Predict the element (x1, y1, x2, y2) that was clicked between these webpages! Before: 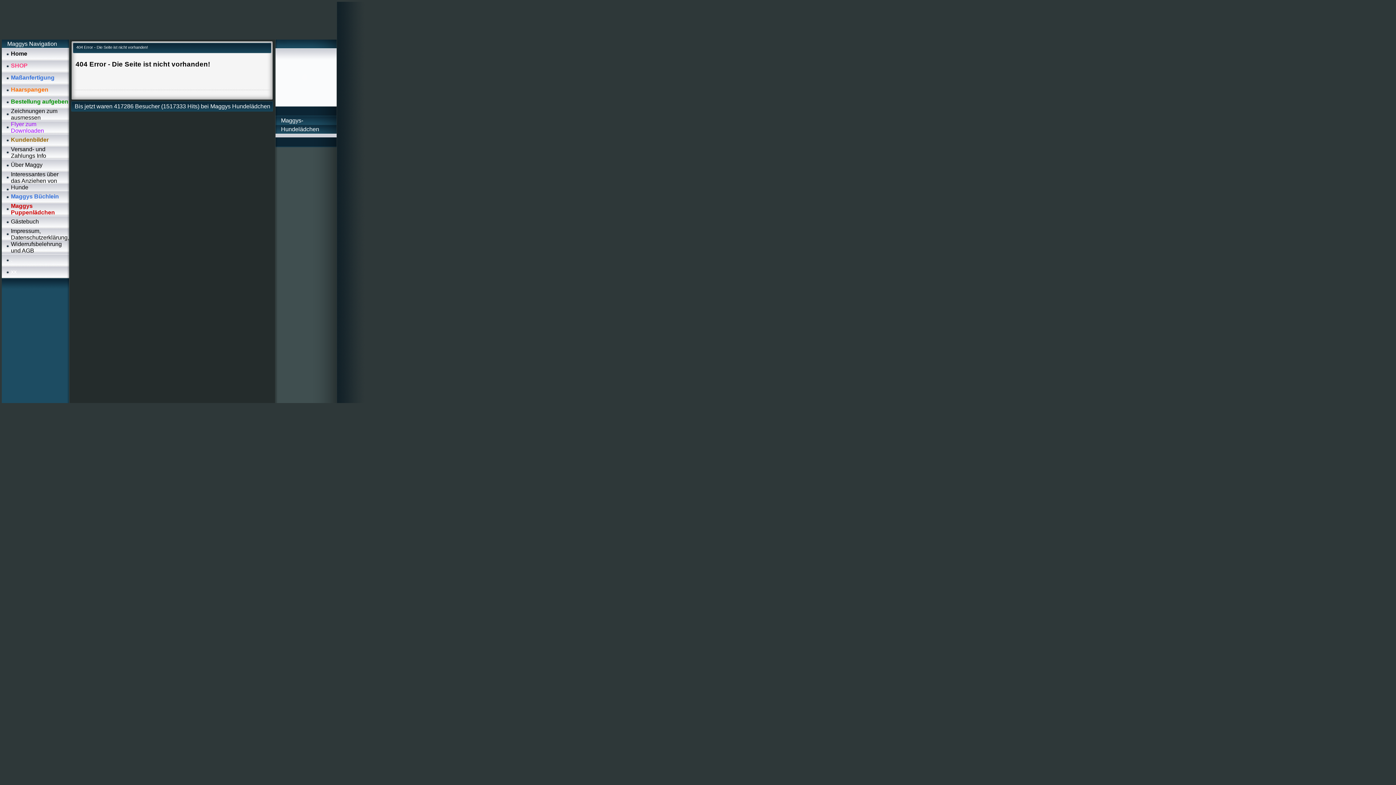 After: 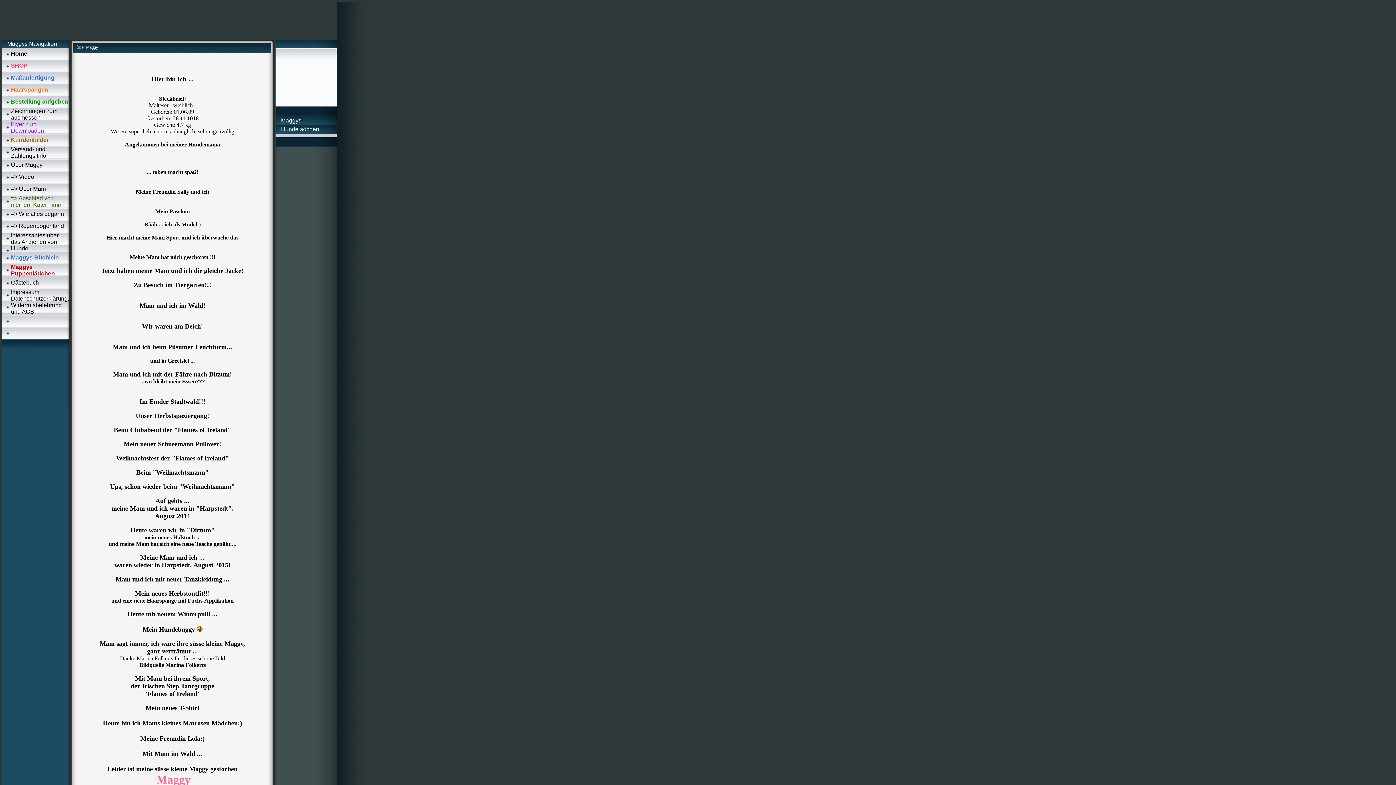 Action: label: Über Maggy bbox: (10, 161, 42, 168)